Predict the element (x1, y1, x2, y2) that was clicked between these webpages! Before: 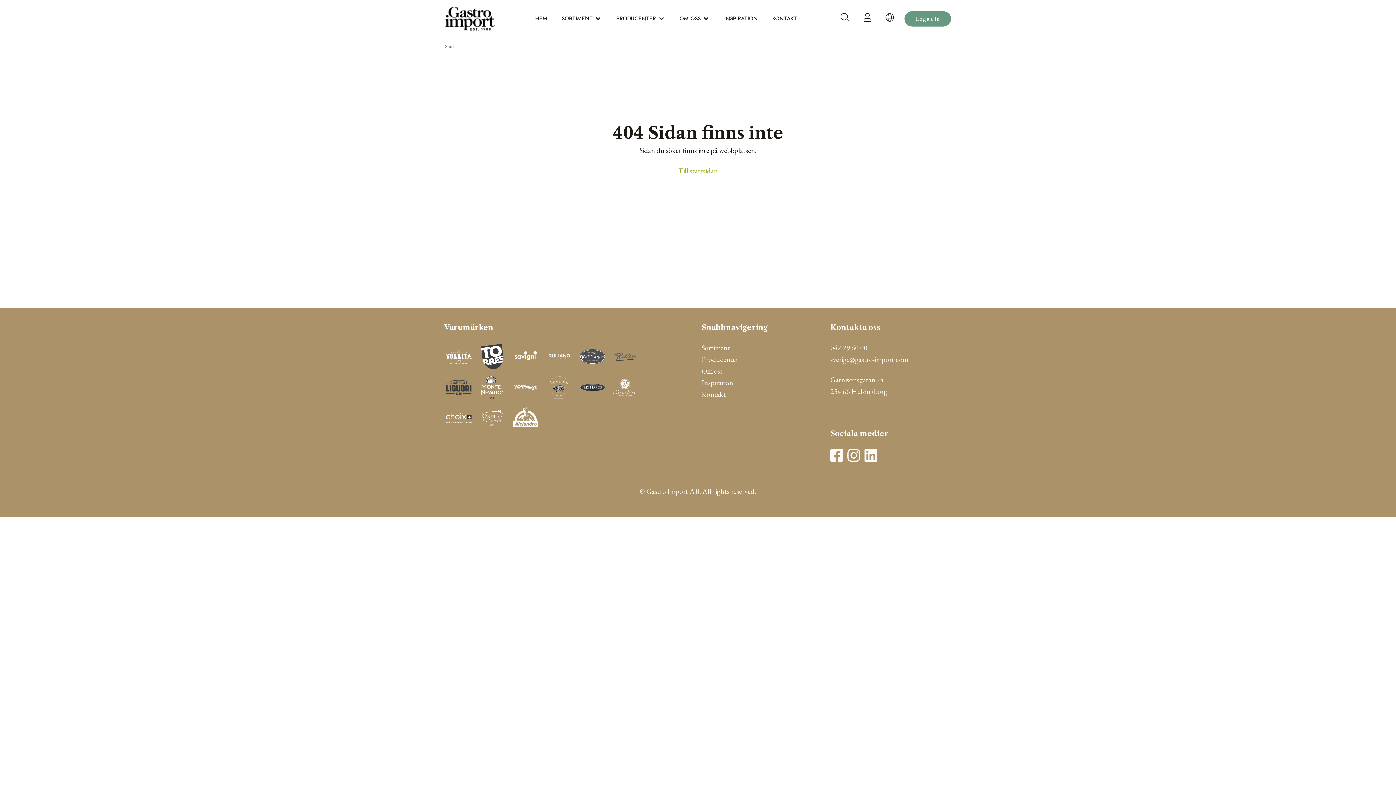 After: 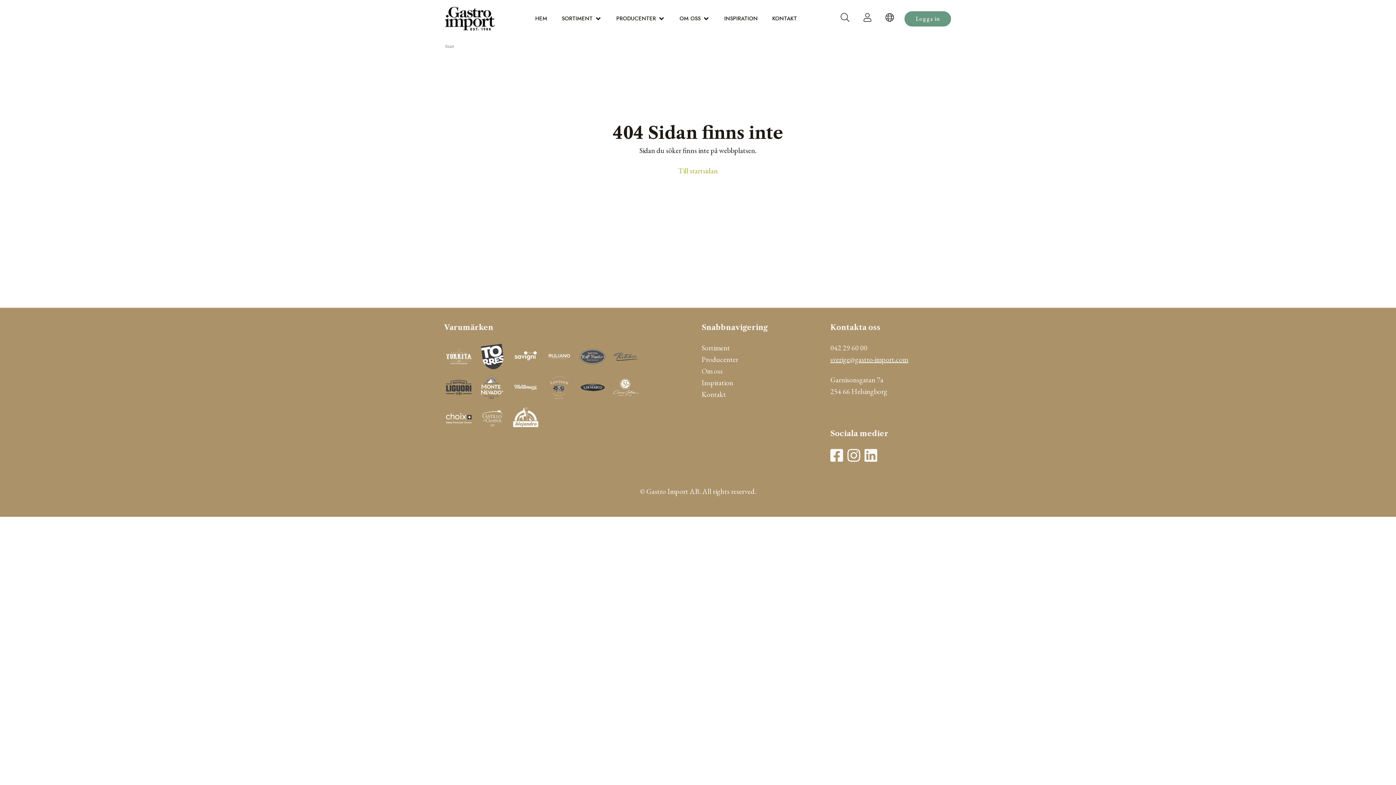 Action: bbox: (830, 354, 908, 364) label: sverige@gastro-import.com